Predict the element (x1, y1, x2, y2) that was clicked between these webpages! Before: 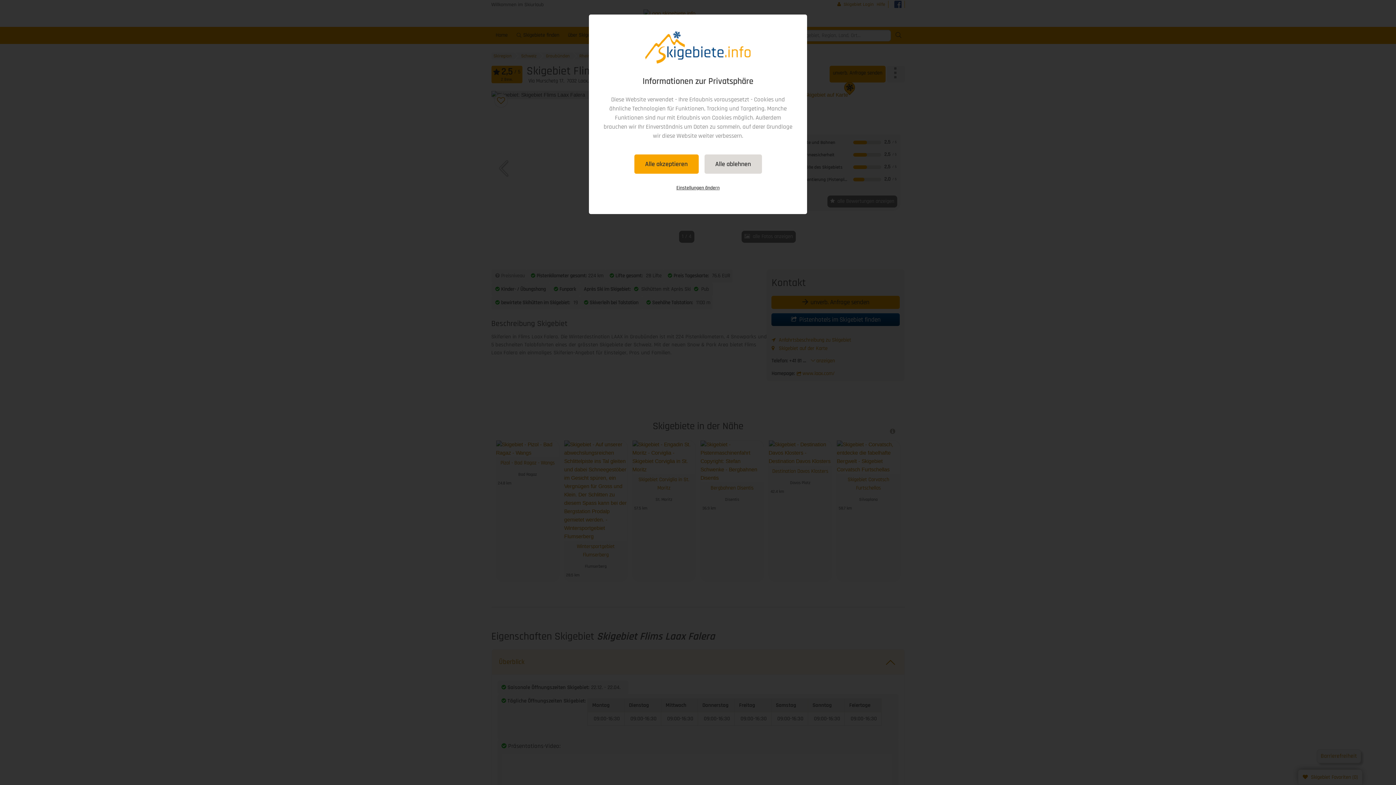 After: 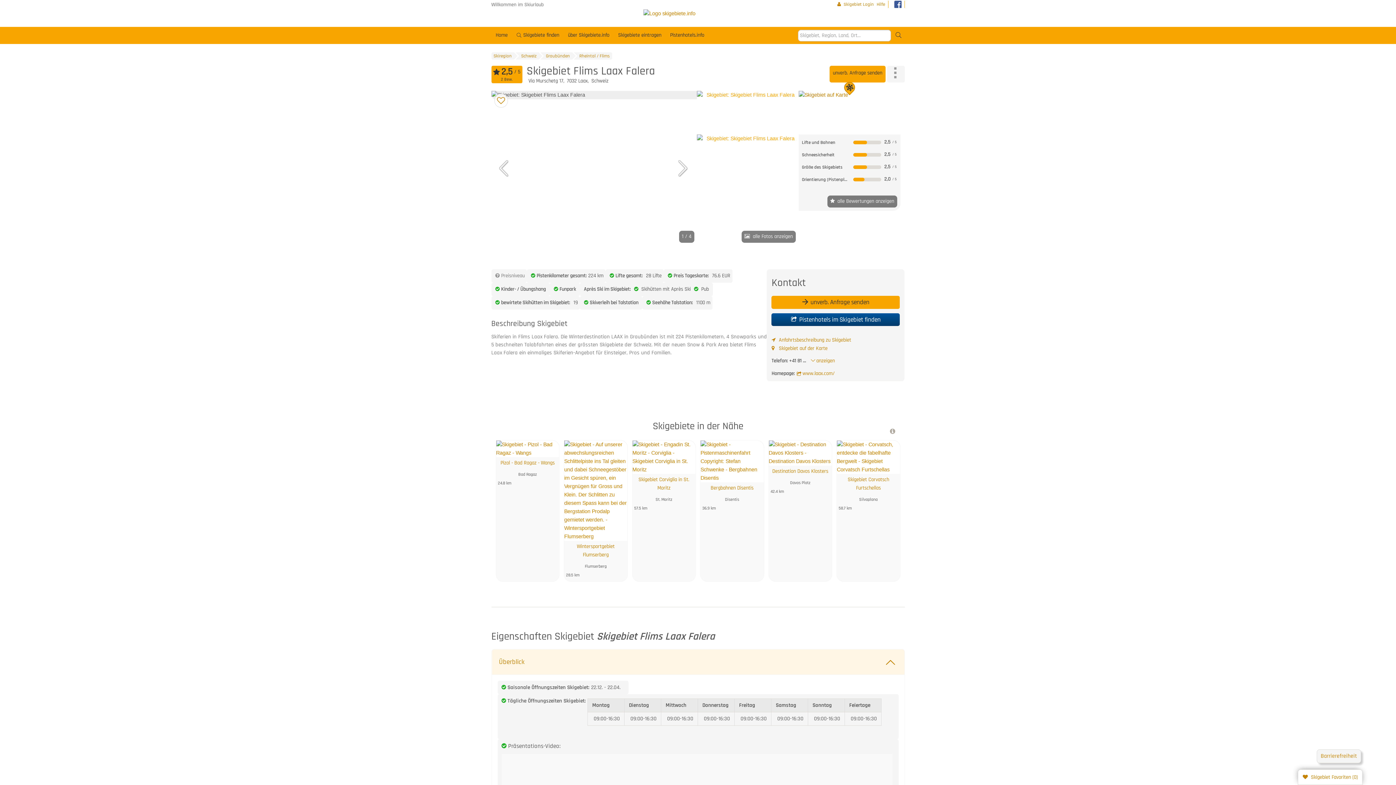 Action: bbox: (704, 154, 762, 173) label: Alle ablehnen